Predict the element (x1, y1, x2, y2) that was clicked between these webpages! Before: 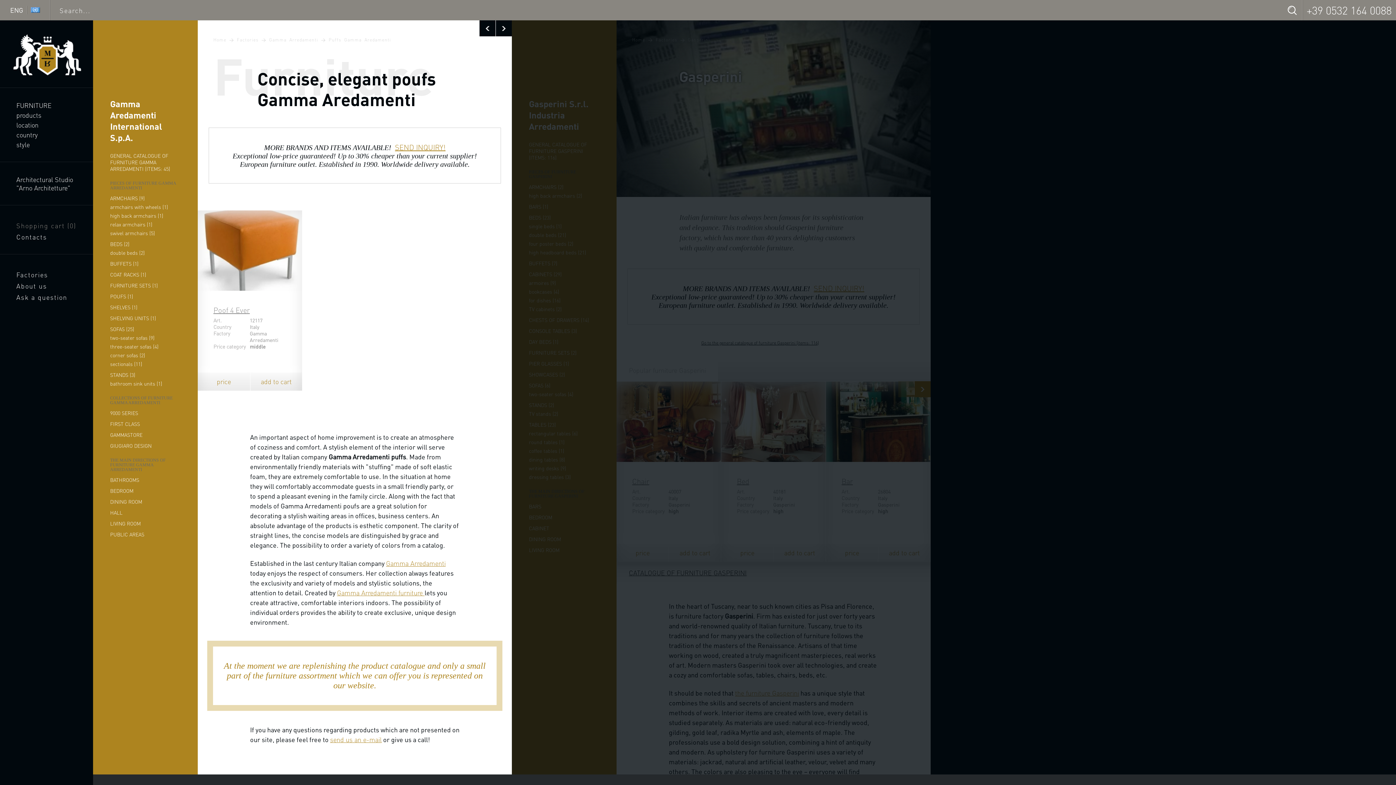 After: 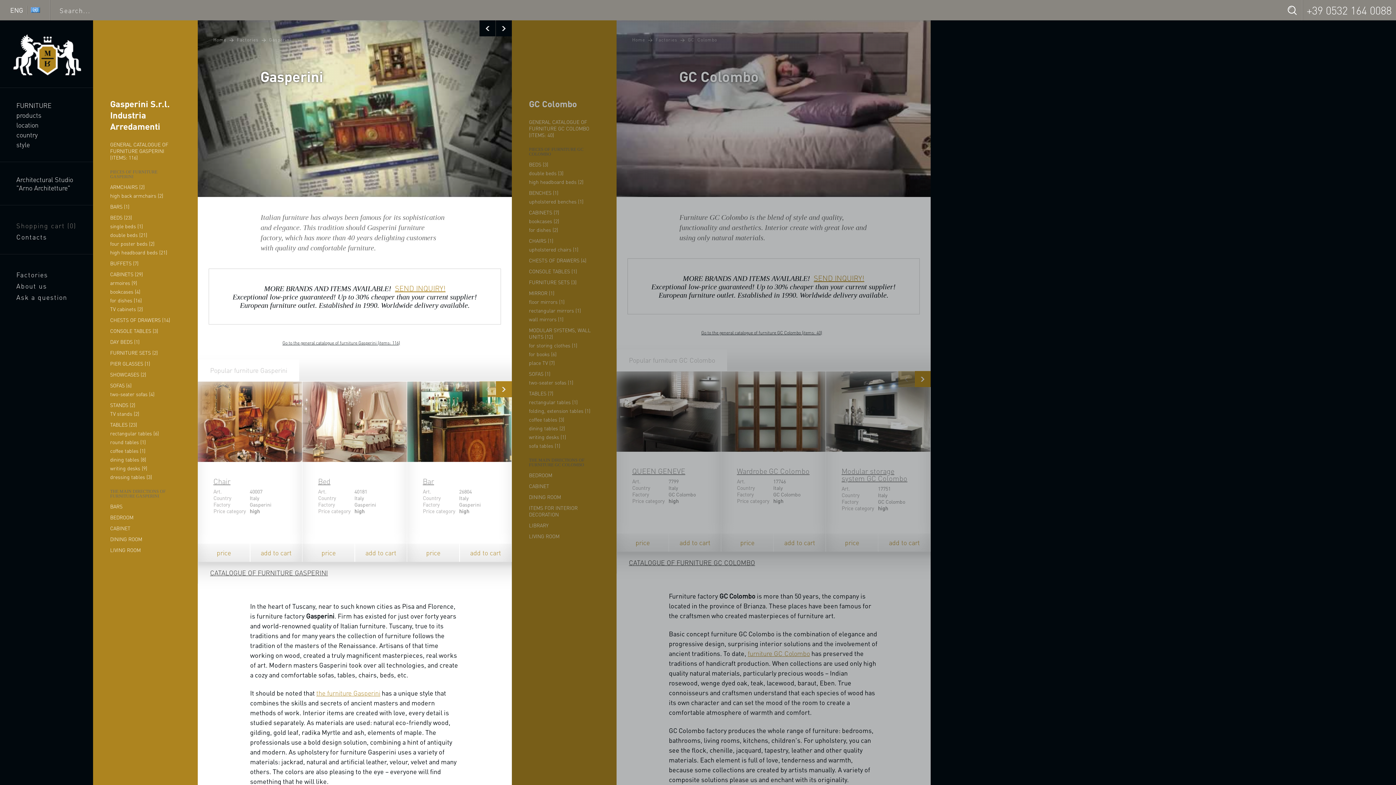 Action: label: the furniture Gasperini bbox: (735, 689, 799, 697)